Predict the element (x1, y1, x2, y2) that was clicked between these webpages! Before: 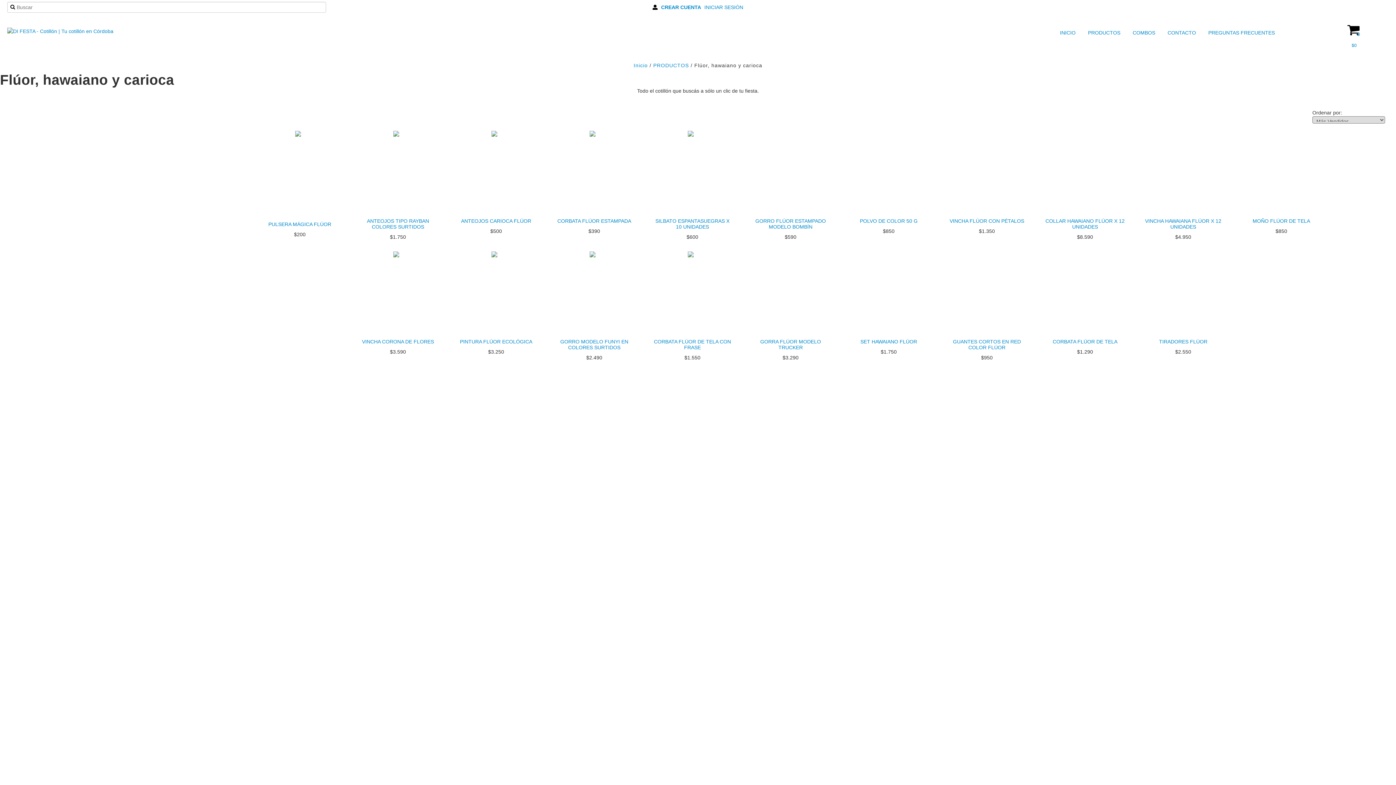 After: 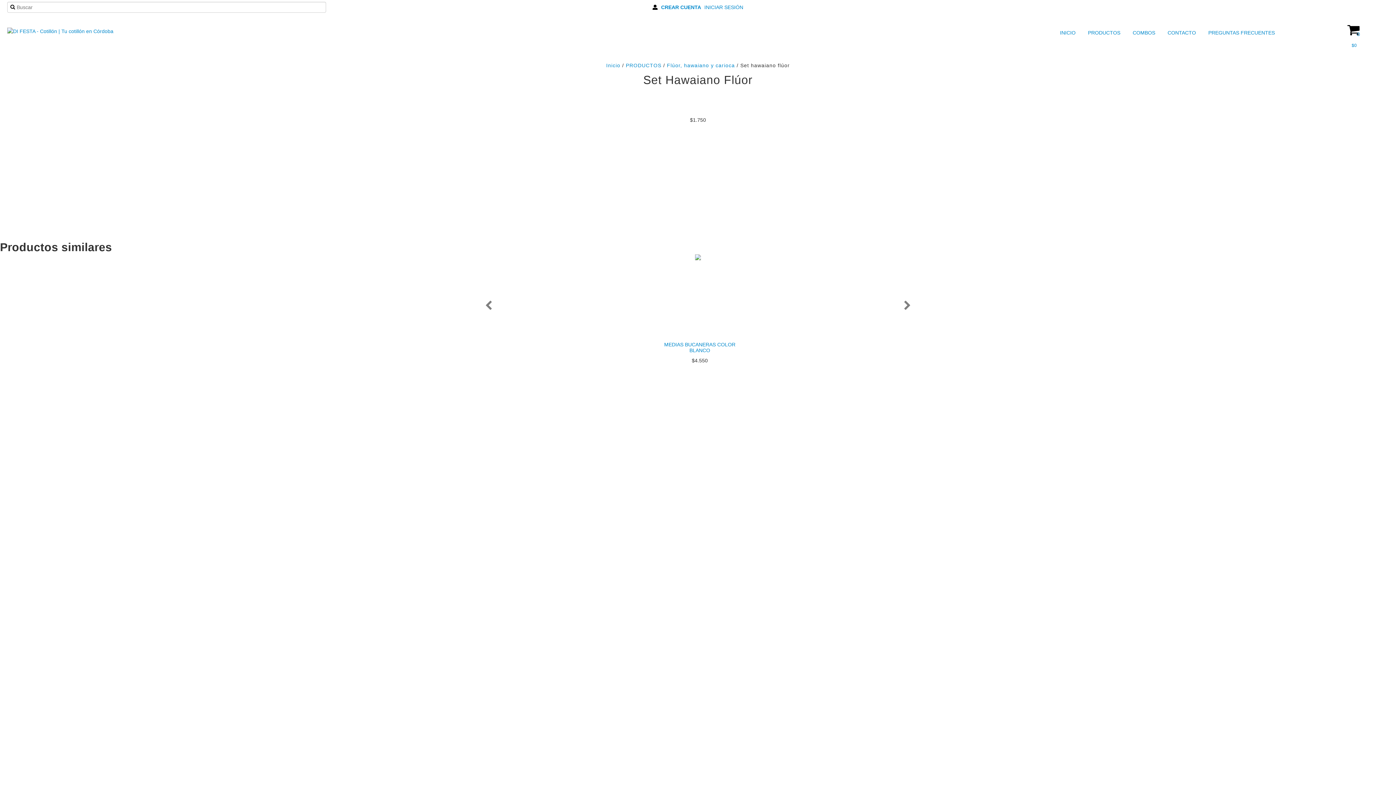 Action: label: SET HAWAIANO FLÚOR bbox: (847, 337, 930, 346)